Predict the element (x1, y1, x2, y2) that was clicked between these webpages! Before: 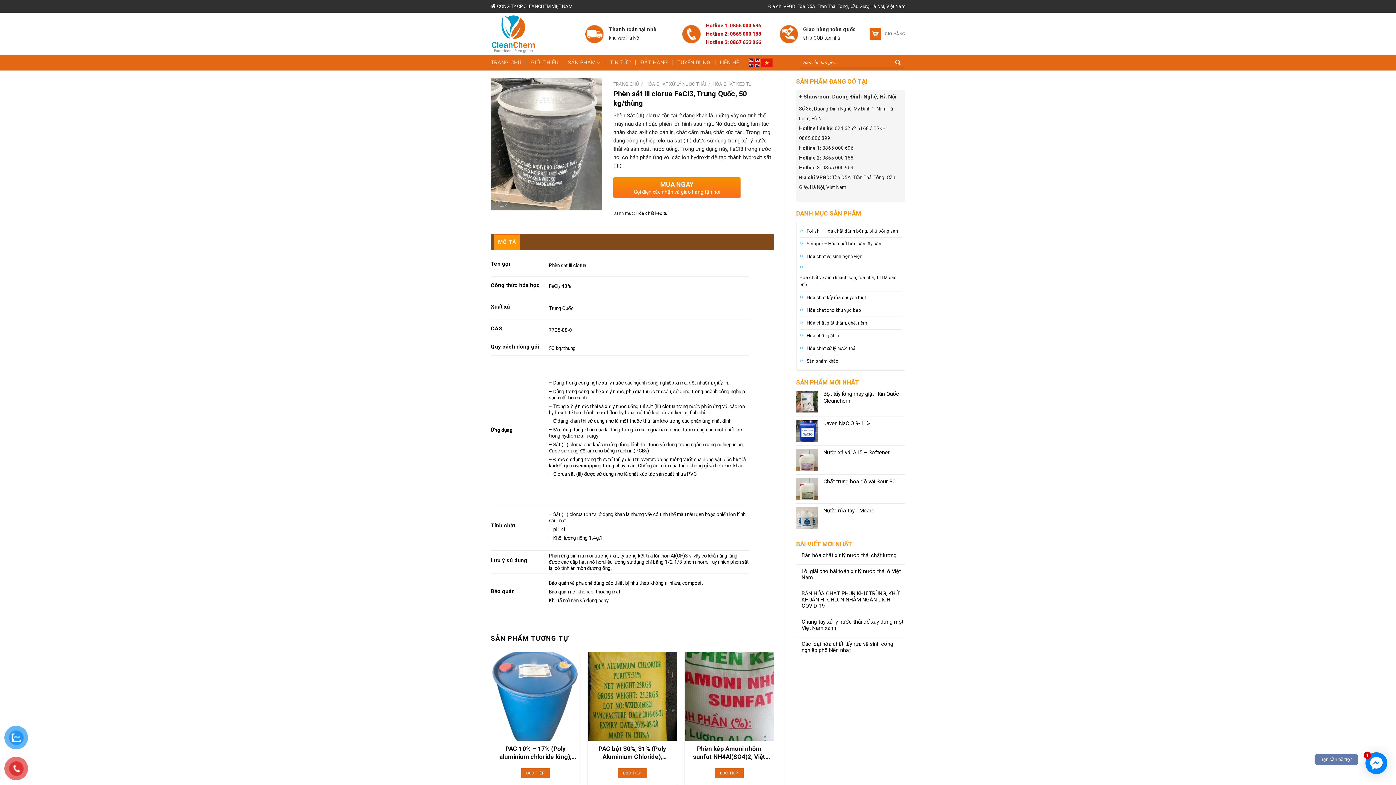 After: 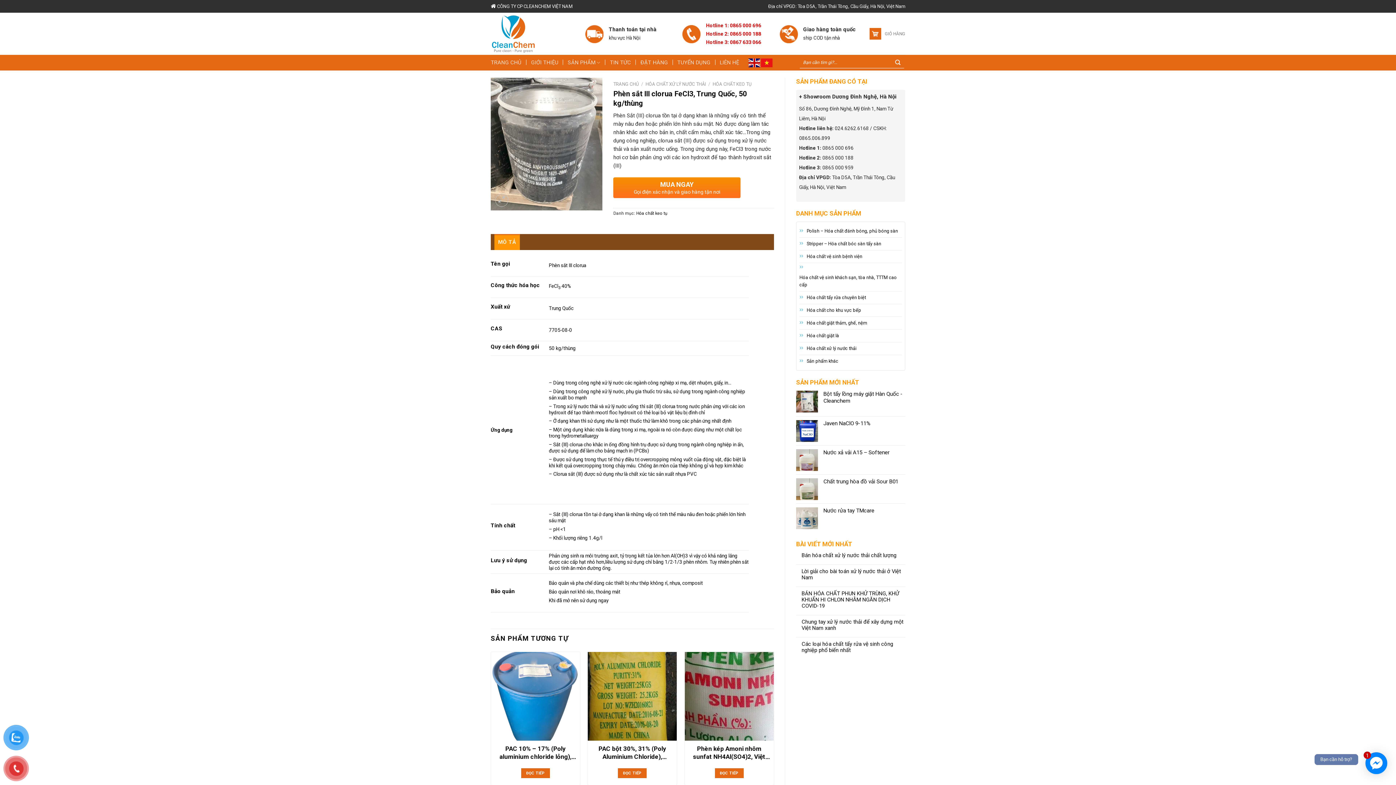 Action: bbox: (748, 59, 761, 65)